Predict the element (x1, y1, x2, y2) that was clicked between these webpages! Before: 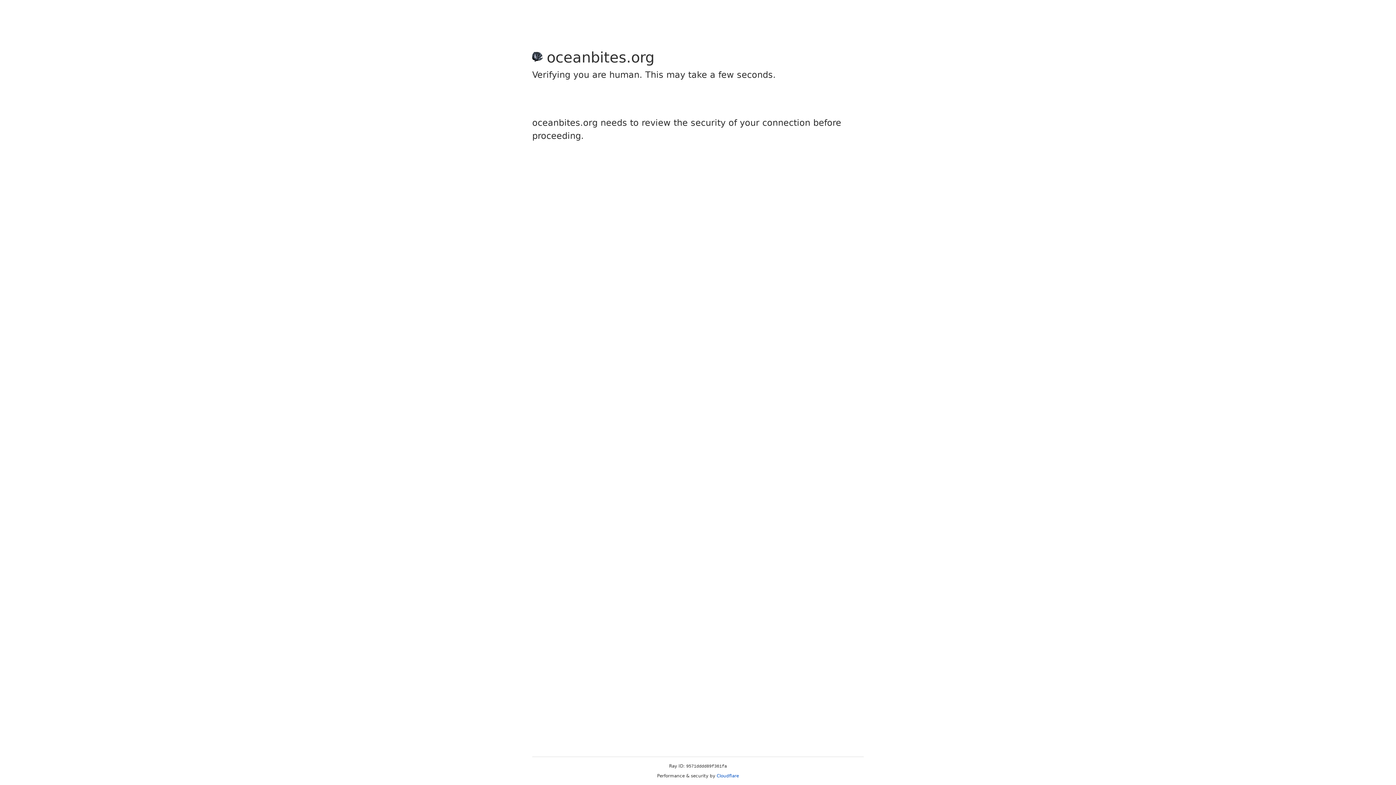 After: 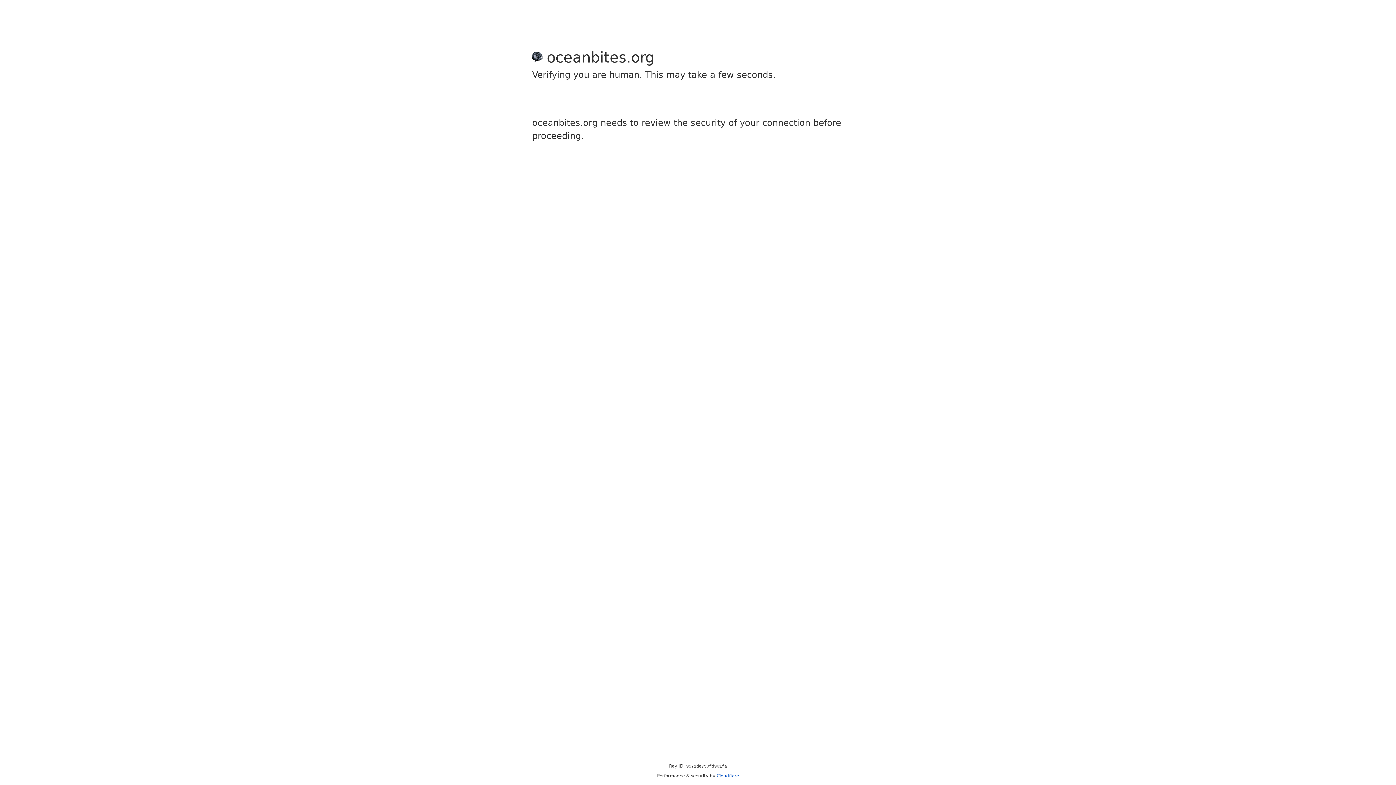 Action: label: Cloudflare bbox: (716, 773, 739, 778)